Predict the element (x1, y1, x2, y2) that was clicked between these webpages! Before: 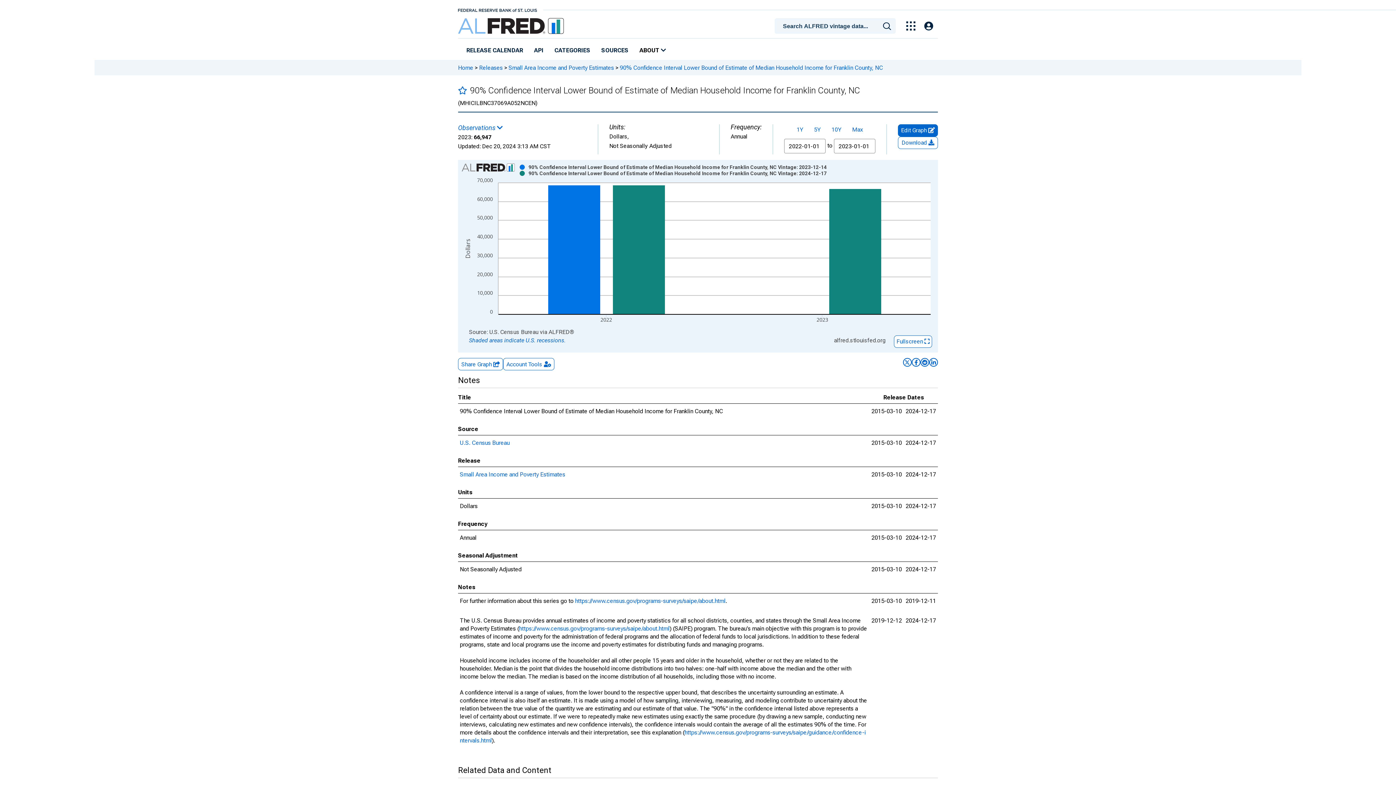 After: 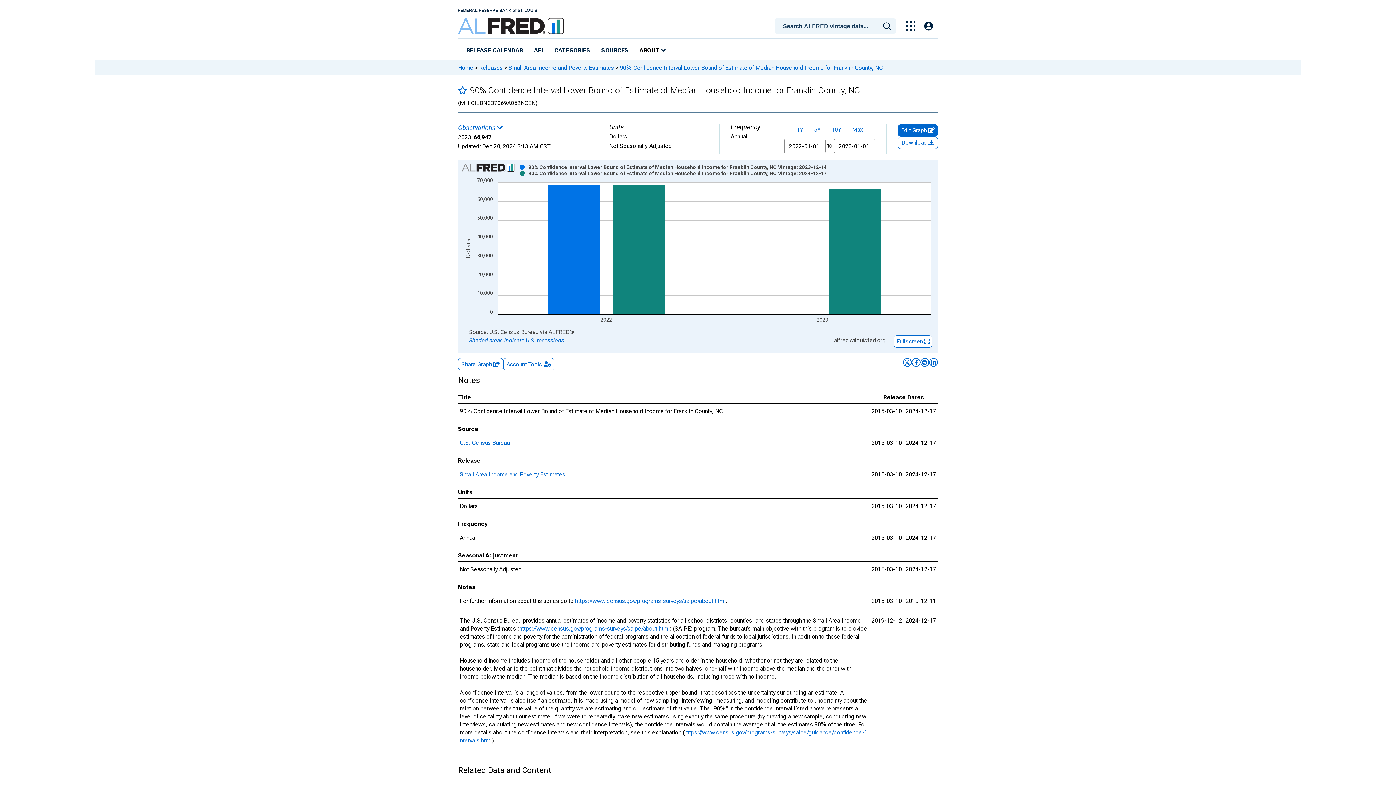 Action: bbox: (460, 471, 565, 478) label: Small Area Income and Poverty Estimates